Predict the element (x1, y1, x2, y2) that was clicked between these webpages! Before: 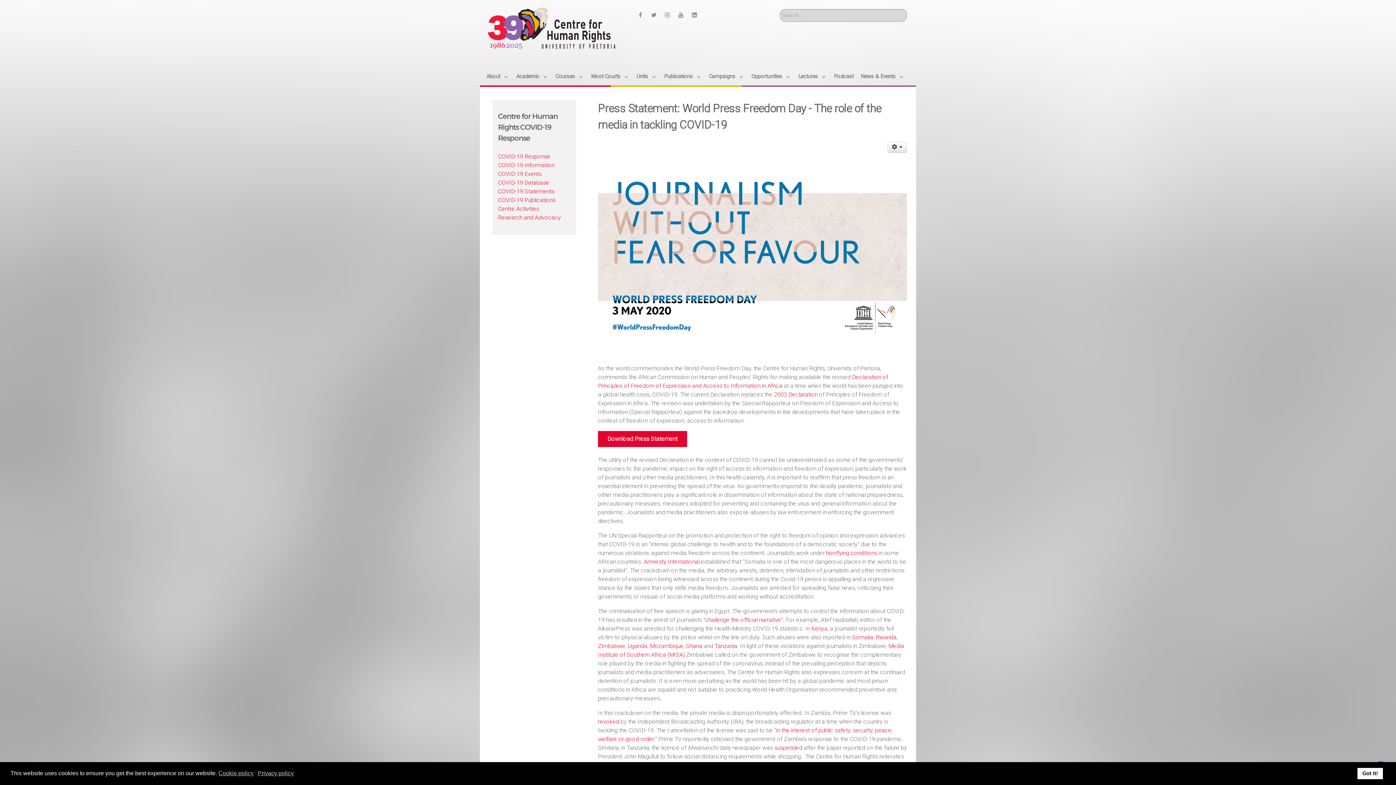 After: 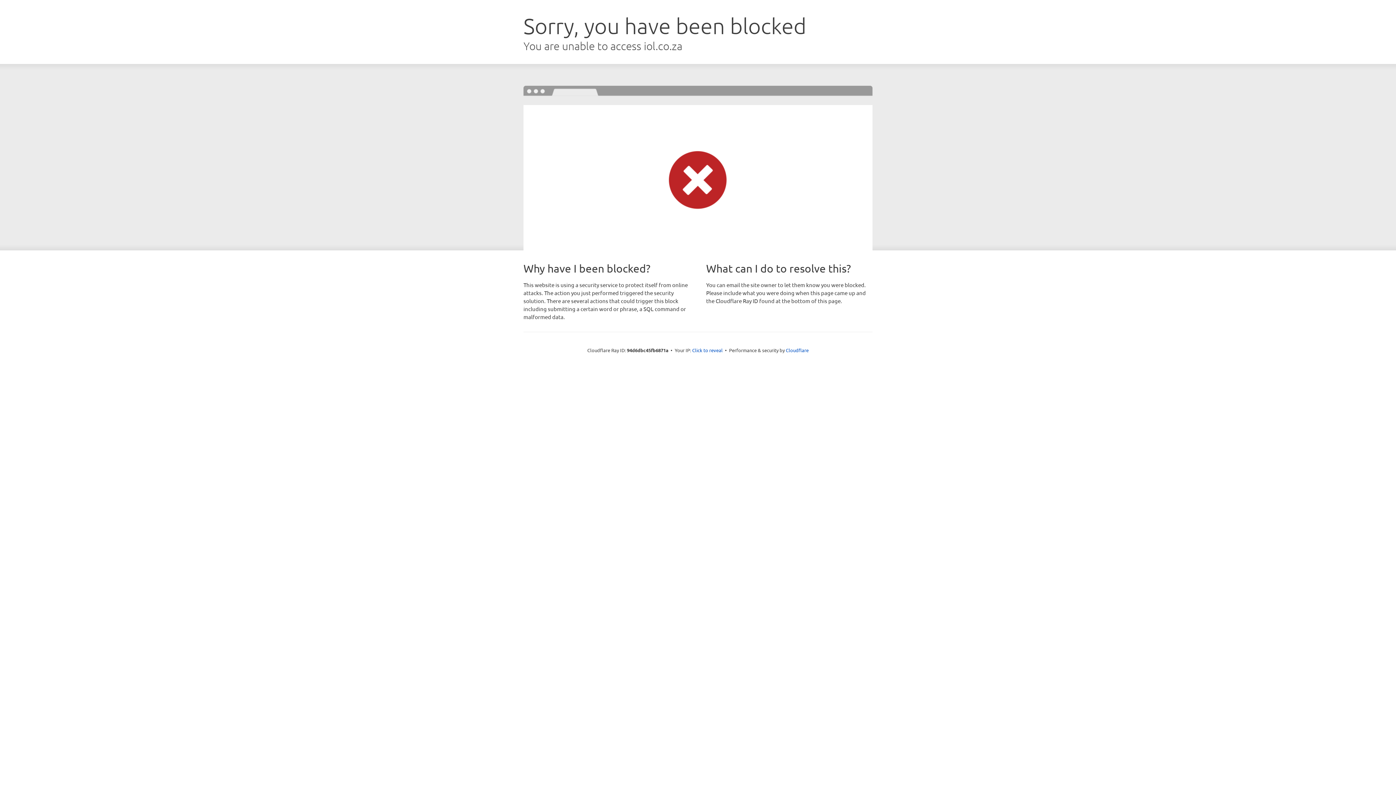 Action: label: Ghana bbox: (686, 643, 702, 649)